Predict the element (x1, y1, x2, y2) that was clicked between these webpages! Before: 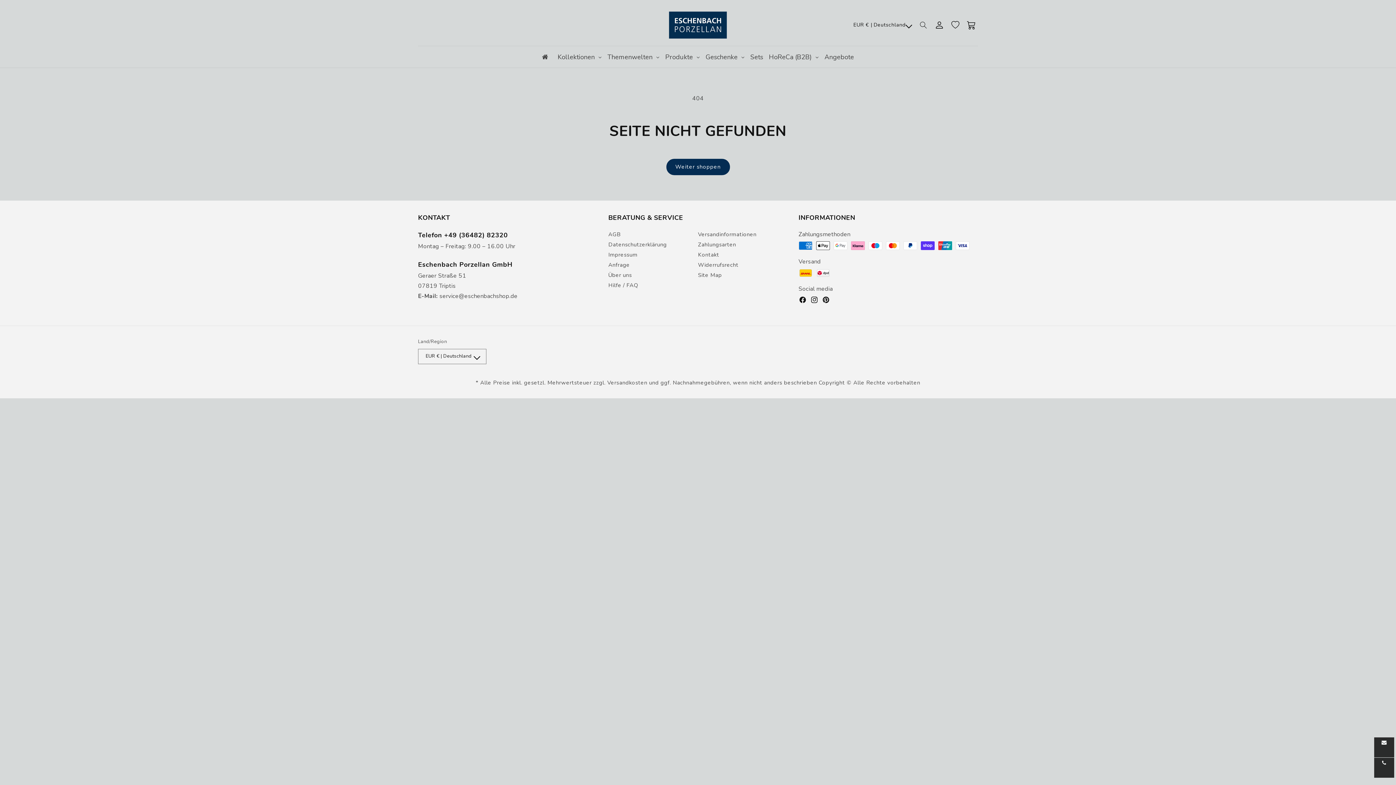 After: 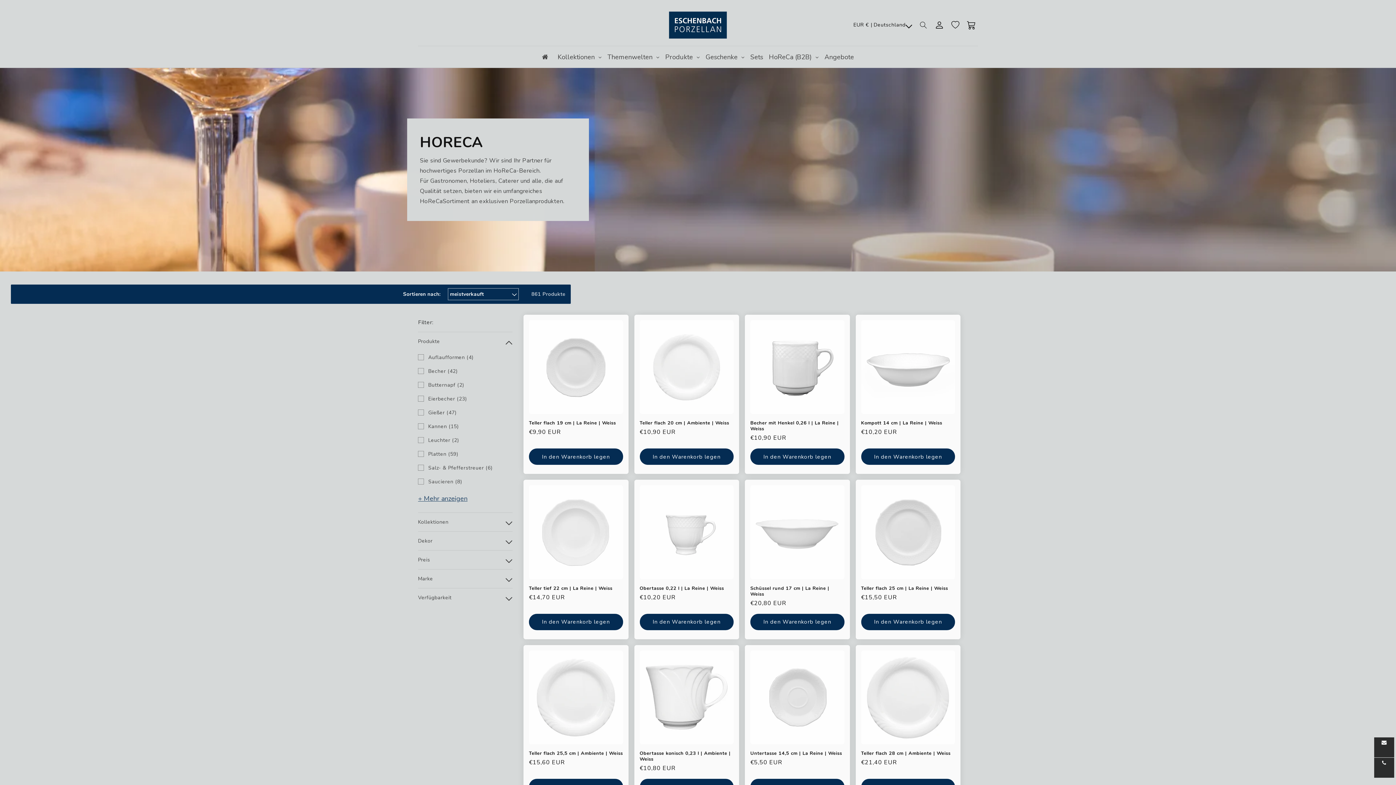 Action: bbox: (766, 47, 821, 66) label: HoReCa (B2B)